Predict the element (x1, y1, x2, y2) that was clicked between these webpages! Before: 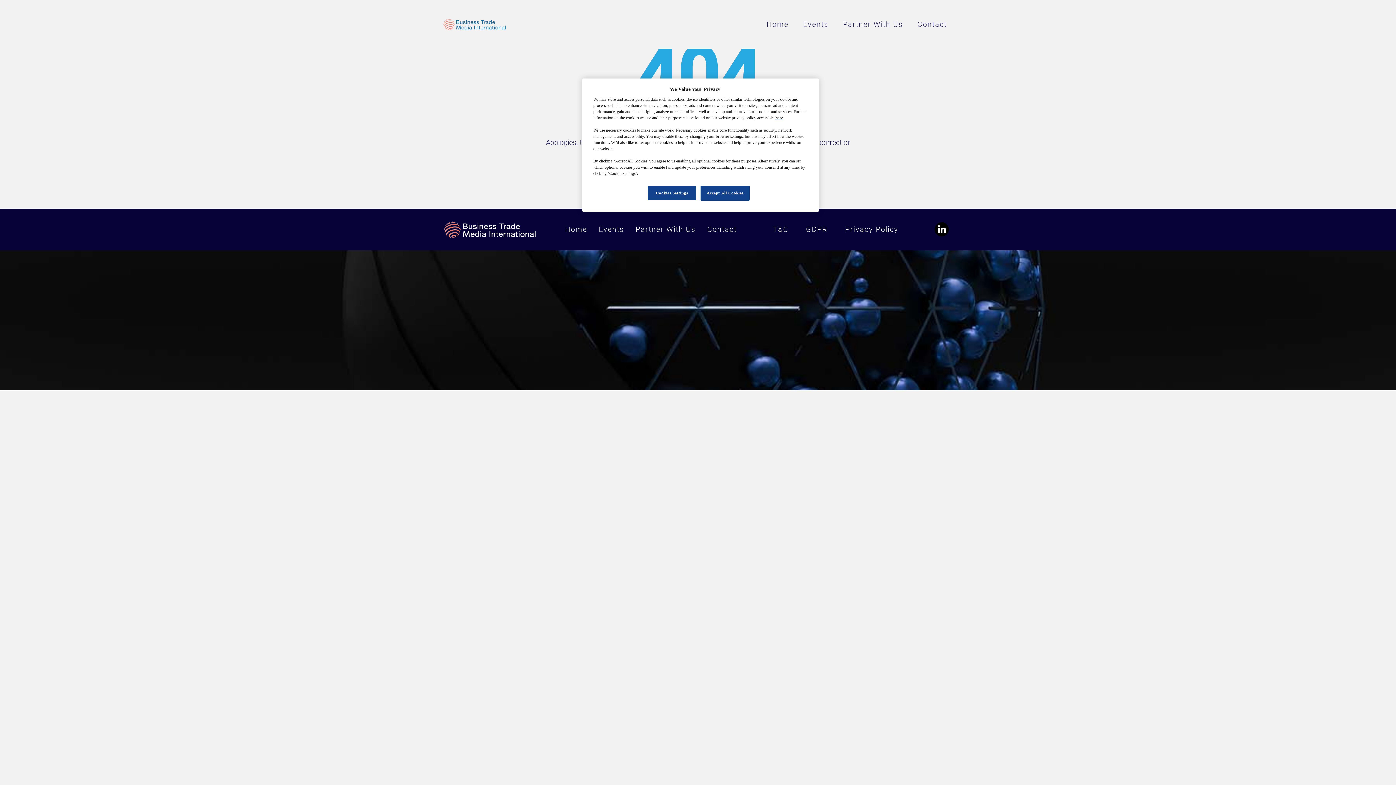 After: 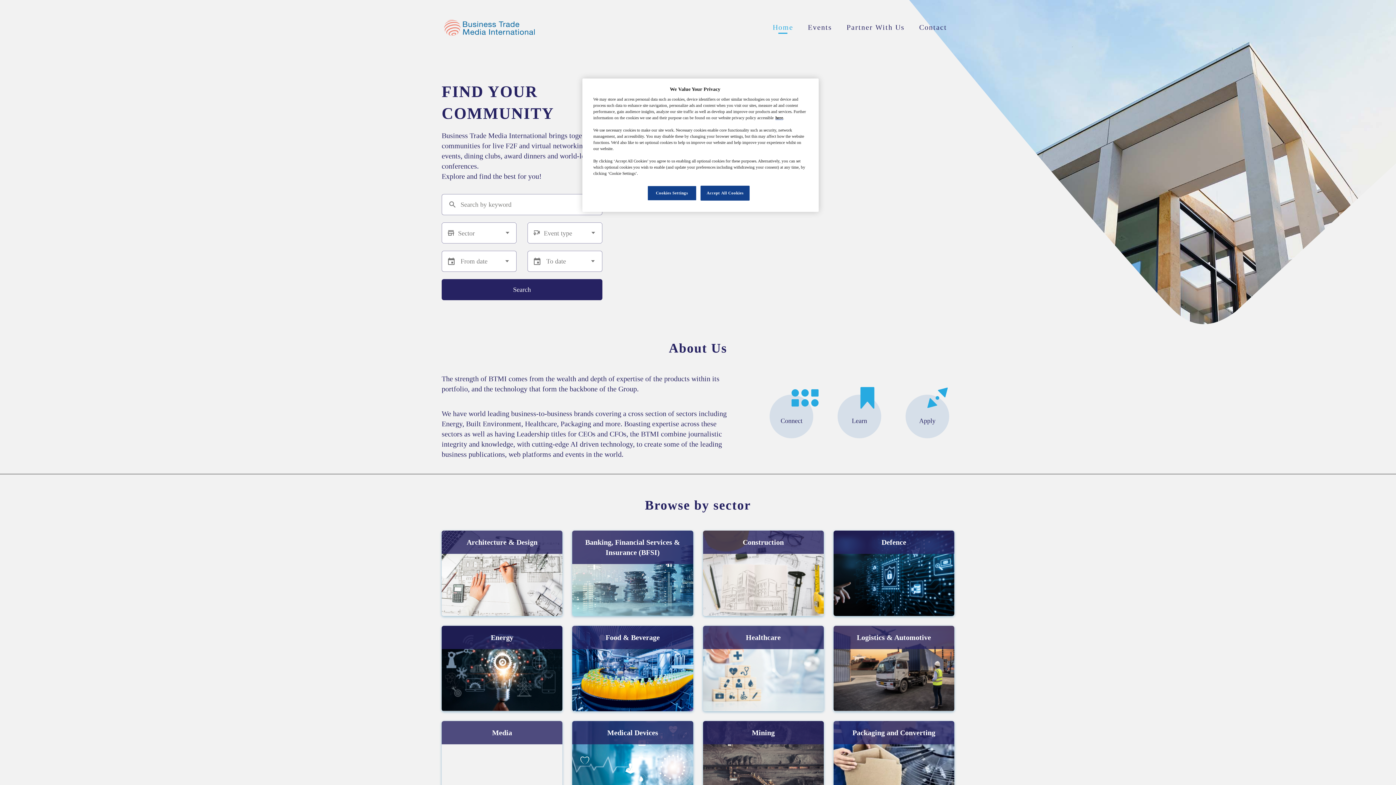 Action: label: Home bbox: (766, 19, 788, 28)